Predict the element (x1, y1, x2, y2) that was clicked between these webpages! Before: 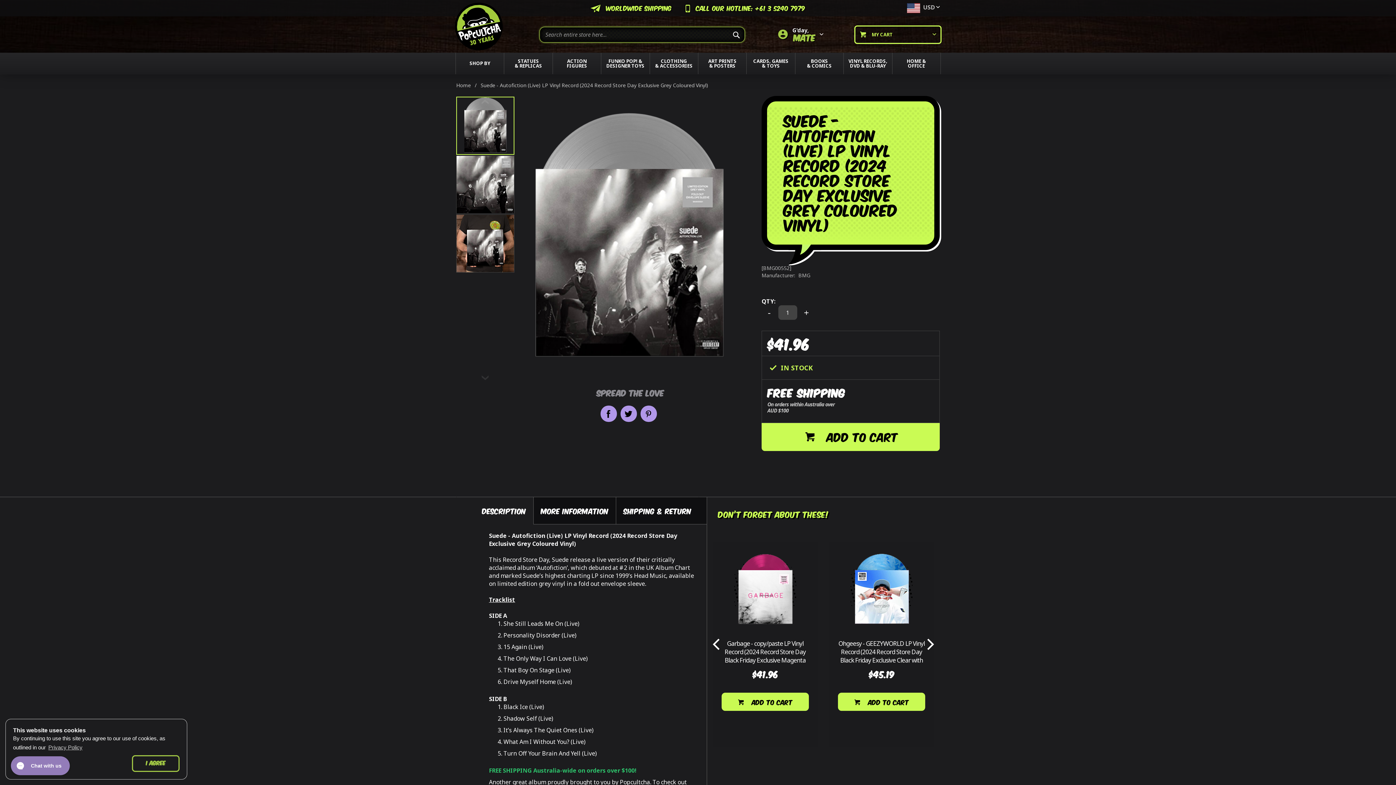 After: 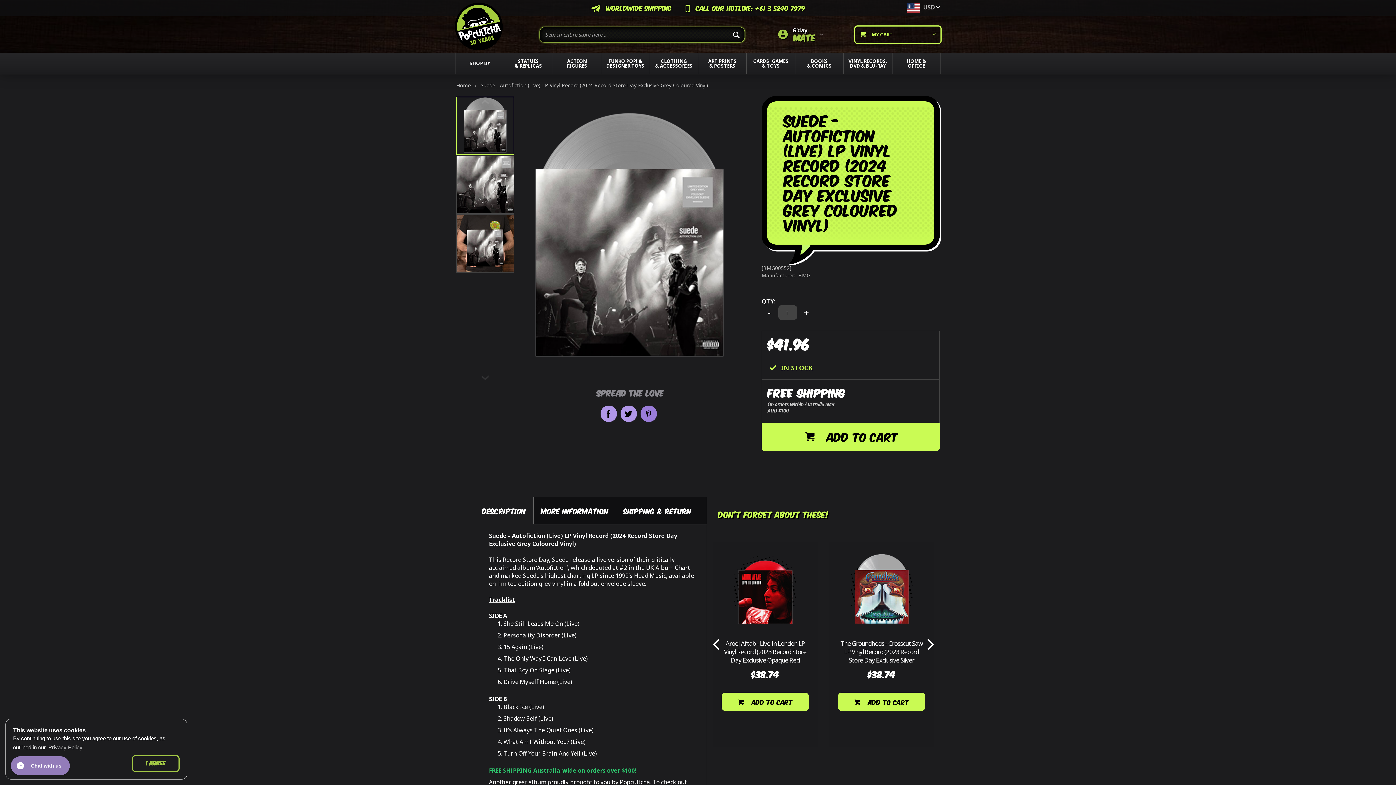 Action: bbox: (640, 405, 656, 422) label: Pin it